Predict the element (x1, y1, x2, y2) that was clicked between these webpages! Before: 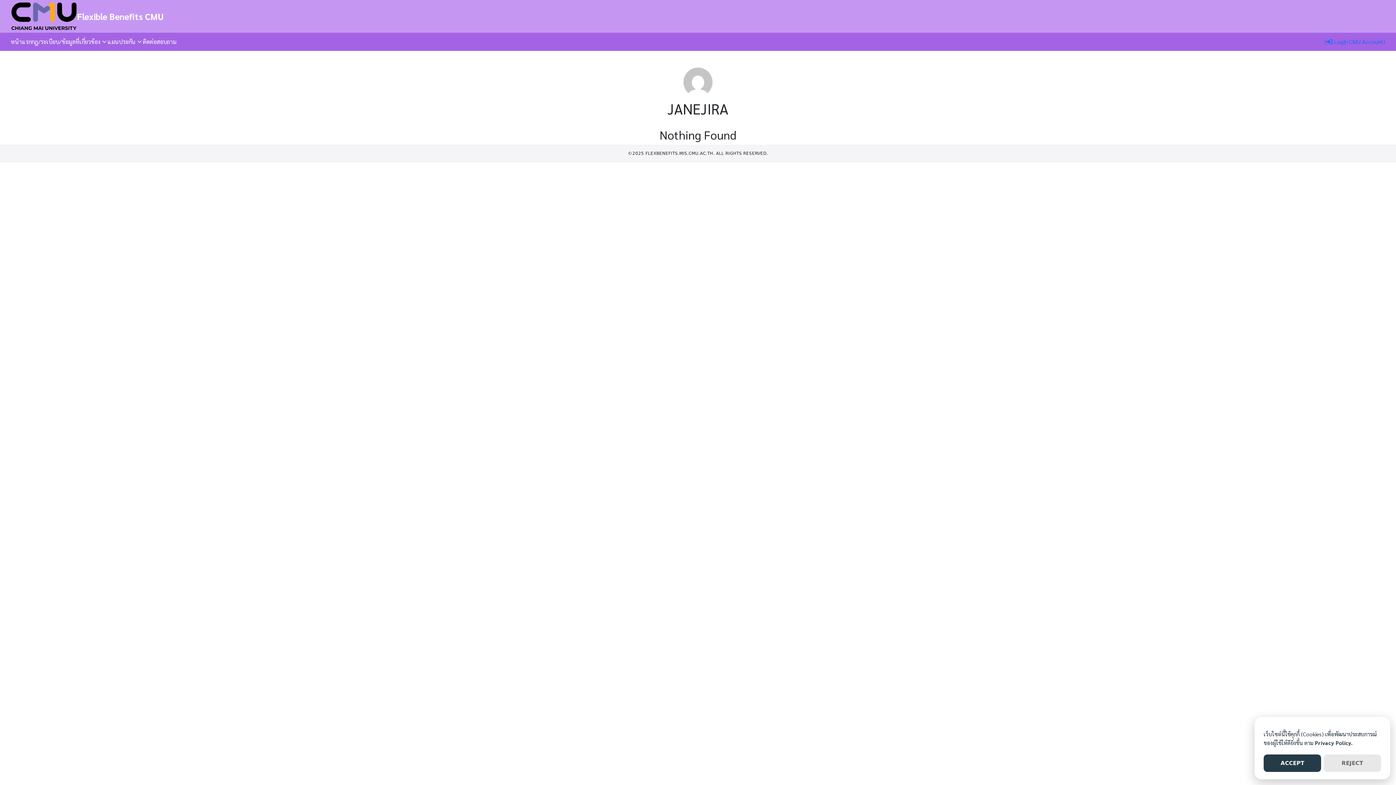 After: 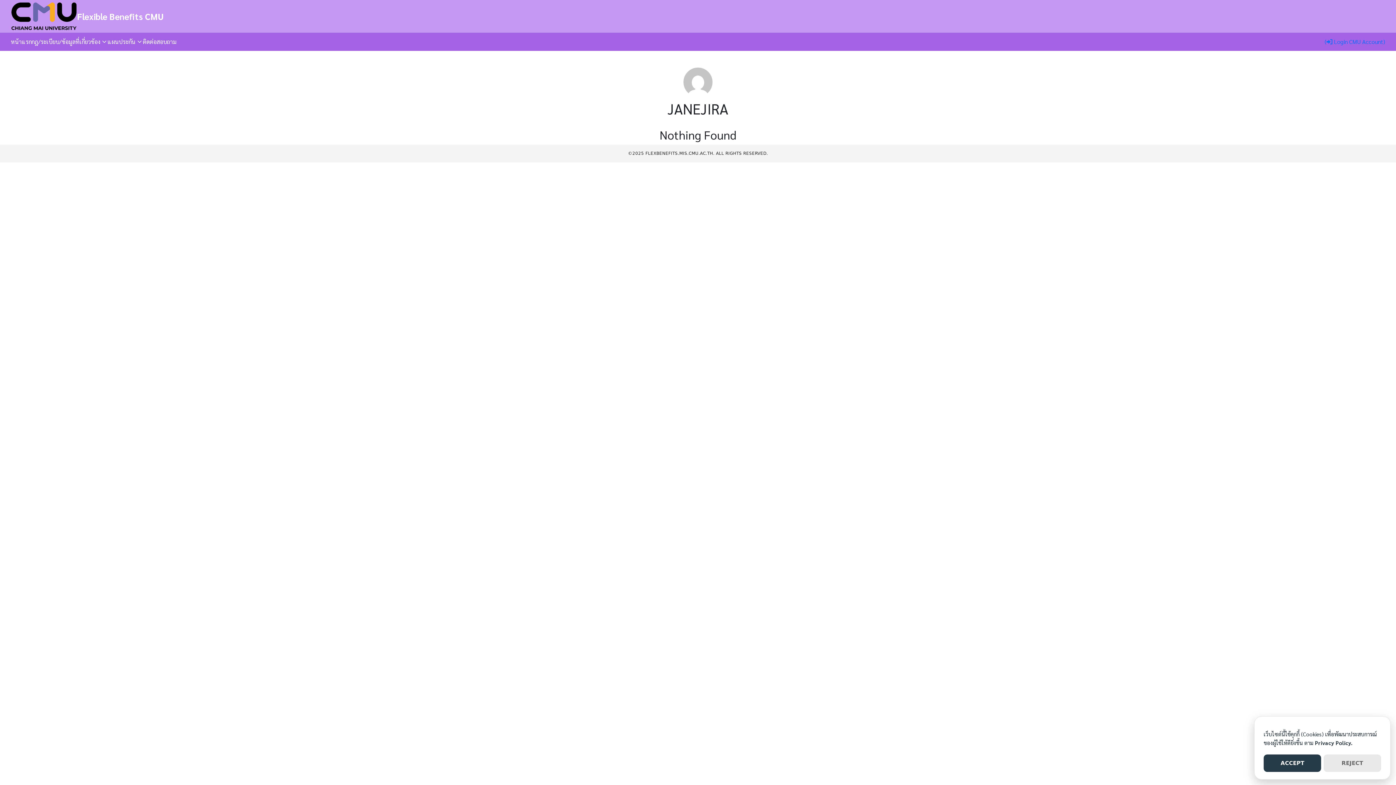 Action: bbox: (1315, 739, 1353, 746) label: Privacy Policy.